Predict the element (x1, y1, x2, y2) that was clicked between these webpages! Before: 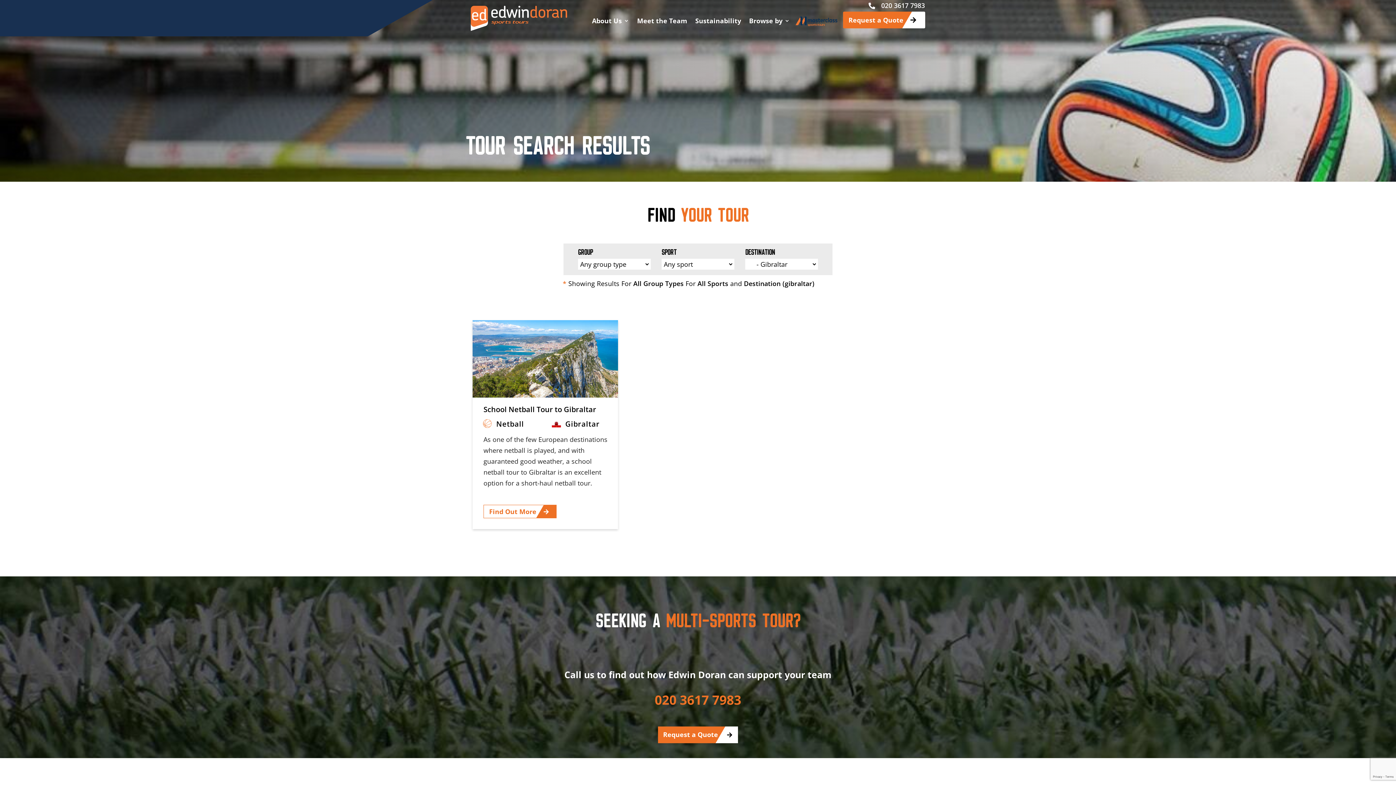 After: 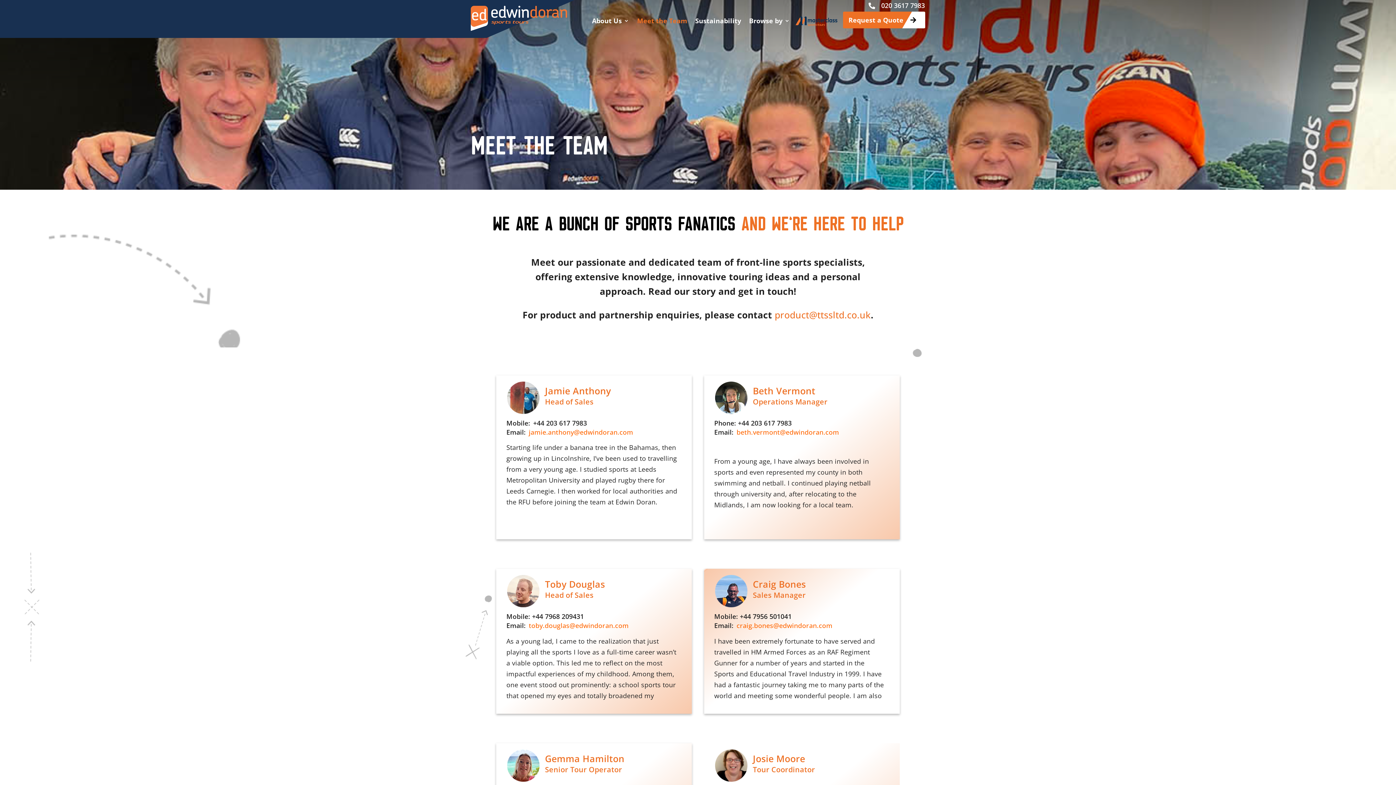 Action: bbox: (637, 17, 687, 29) label: Meet the Team